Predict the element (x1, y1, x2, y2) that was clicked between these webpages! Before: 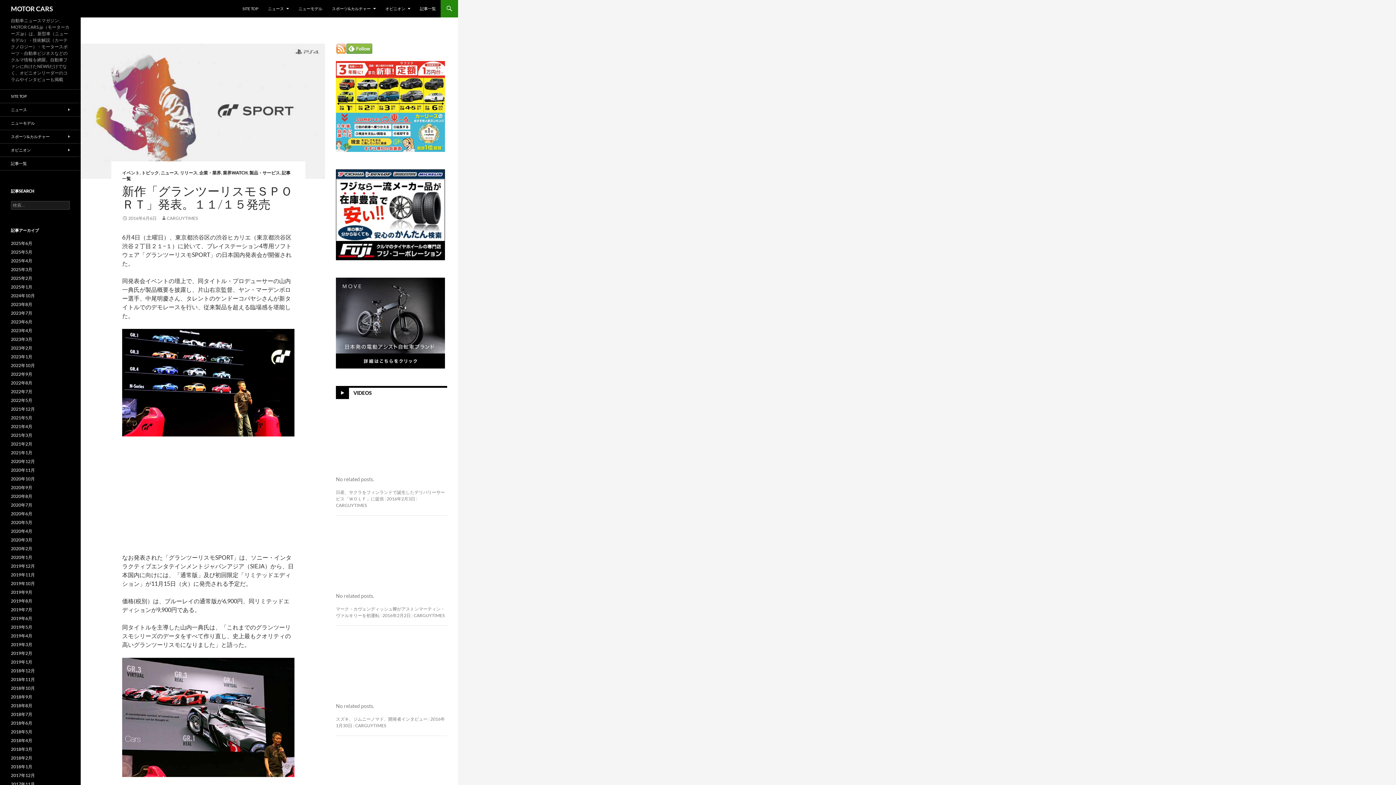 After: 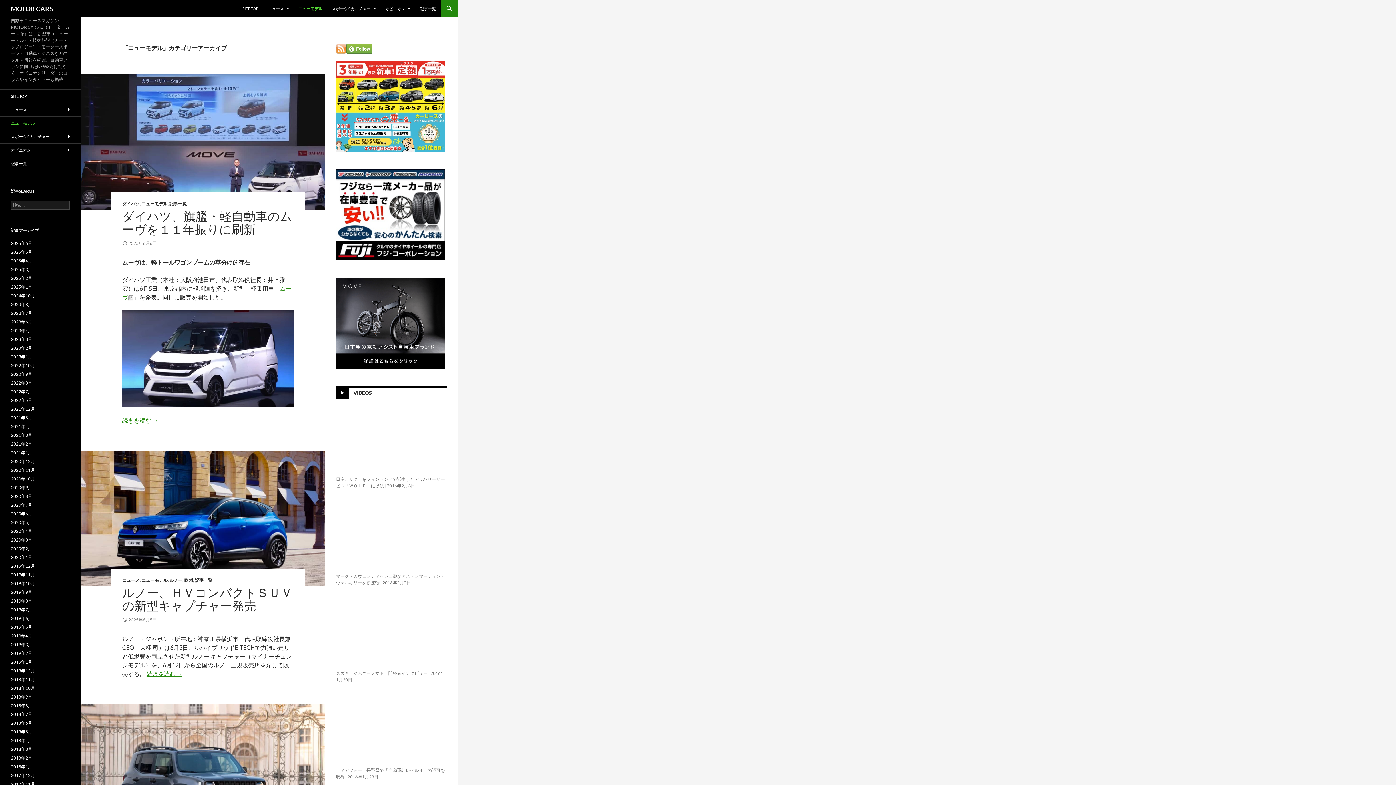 Action: bbox: (0, 116, 80, 129) label: ニューモデル